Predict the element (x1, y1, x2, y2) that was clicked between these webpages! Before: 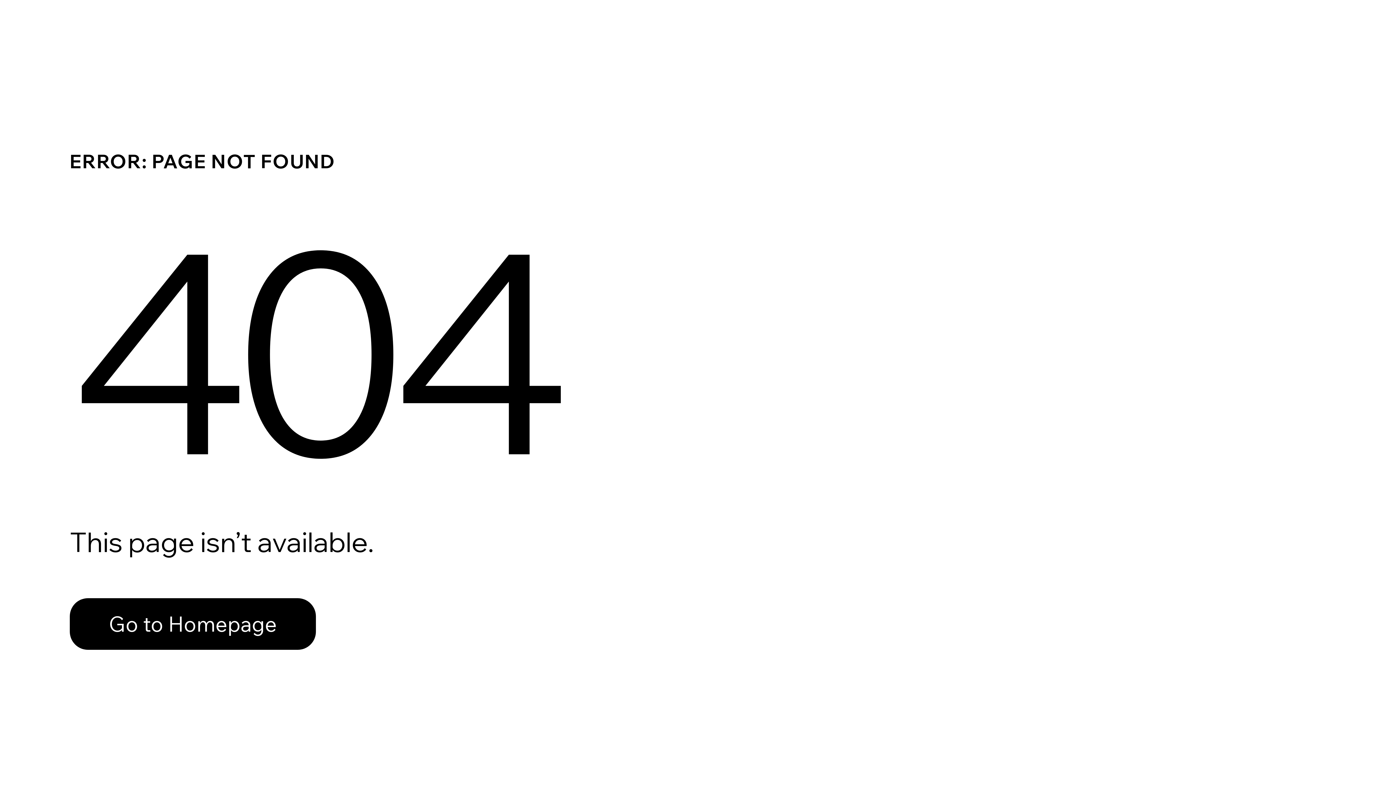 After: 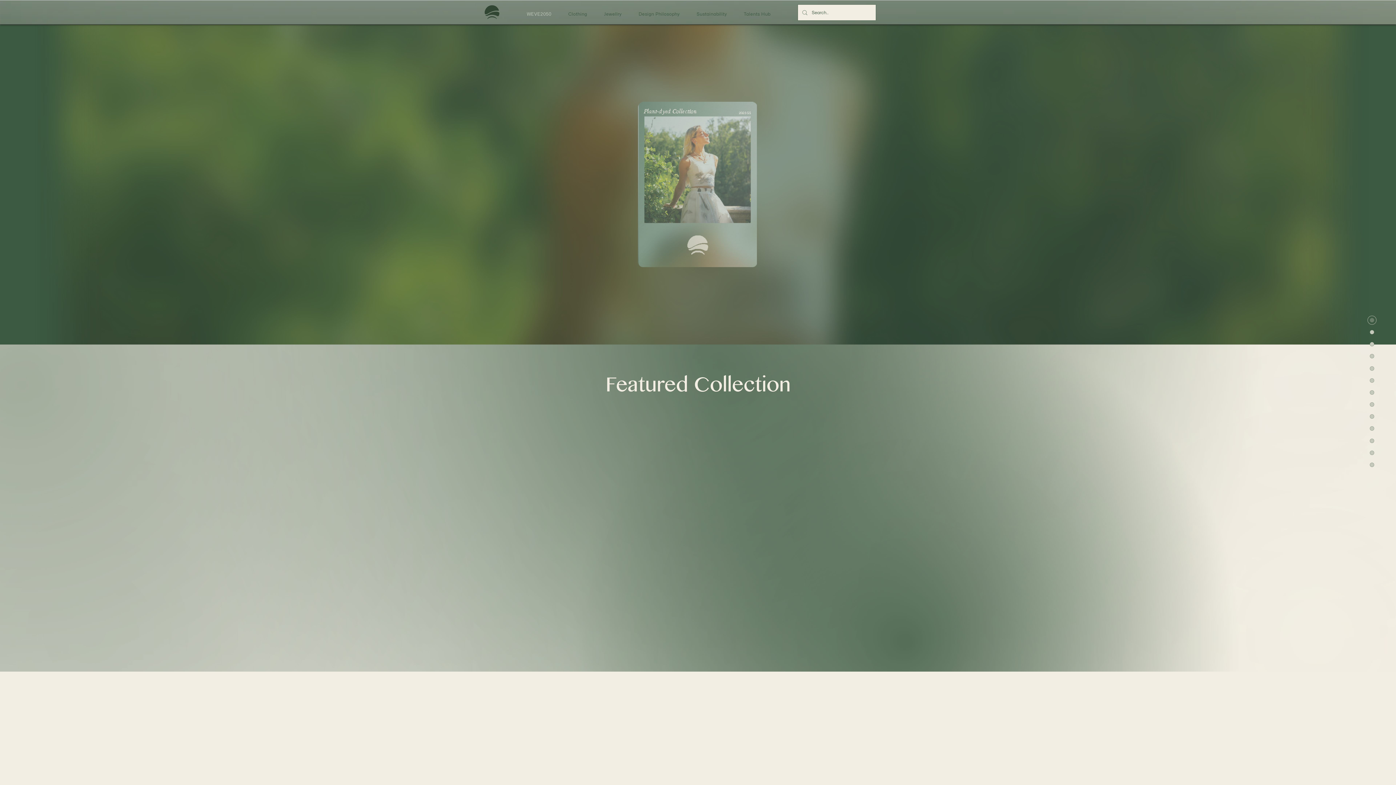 Action: bbox: (69, 582, 768, 659) label: Go to Homepage